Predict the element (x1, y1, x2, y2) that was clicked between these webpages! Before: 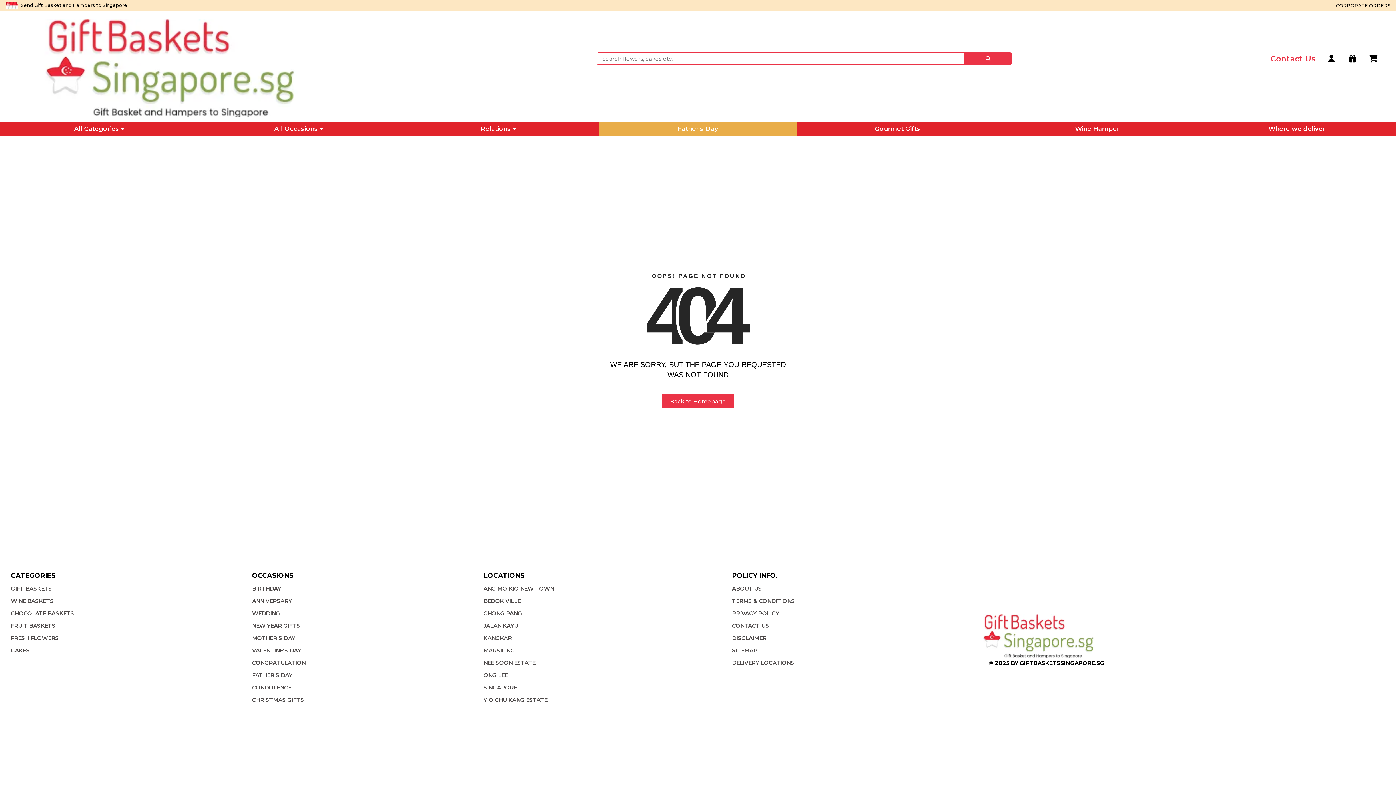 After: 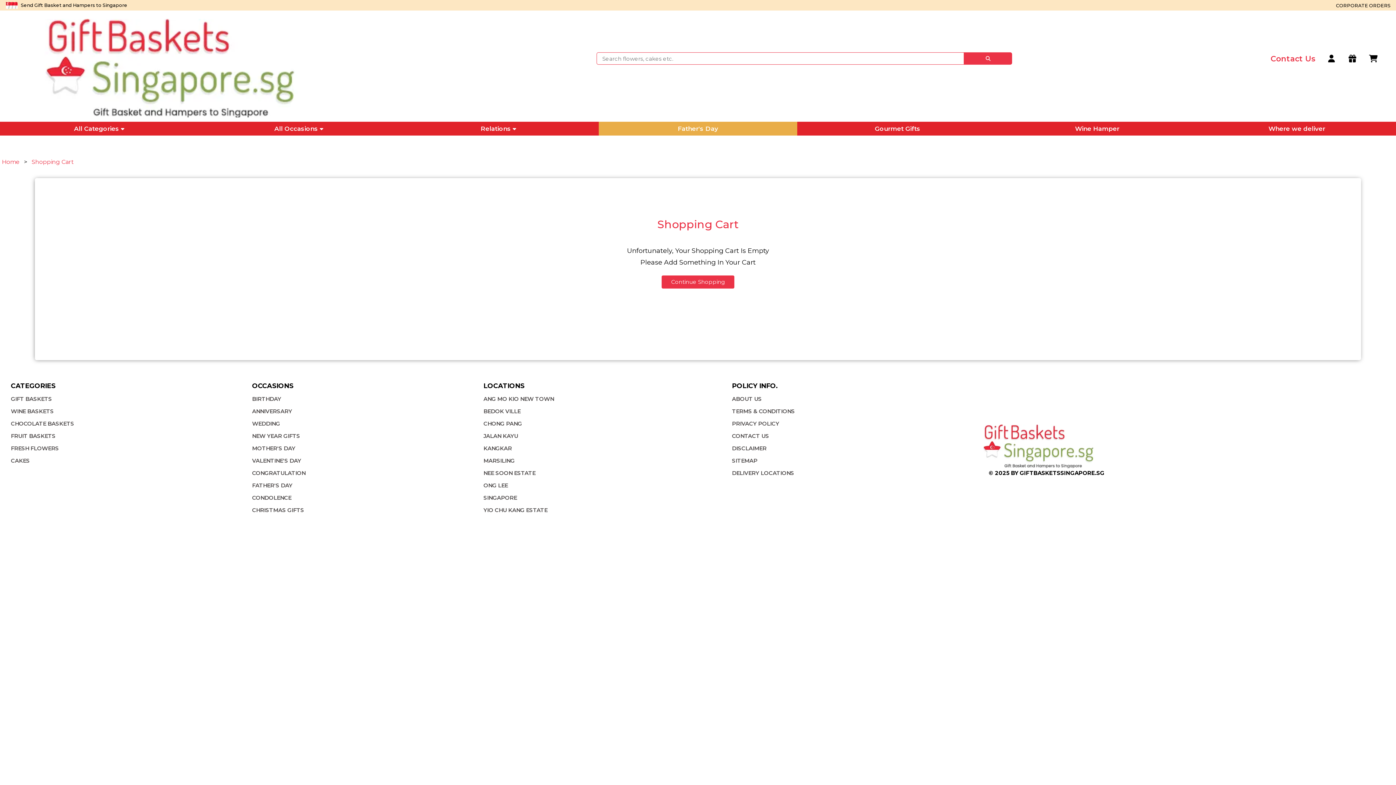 Action: bbox: (1369, 54, 1377, 62)